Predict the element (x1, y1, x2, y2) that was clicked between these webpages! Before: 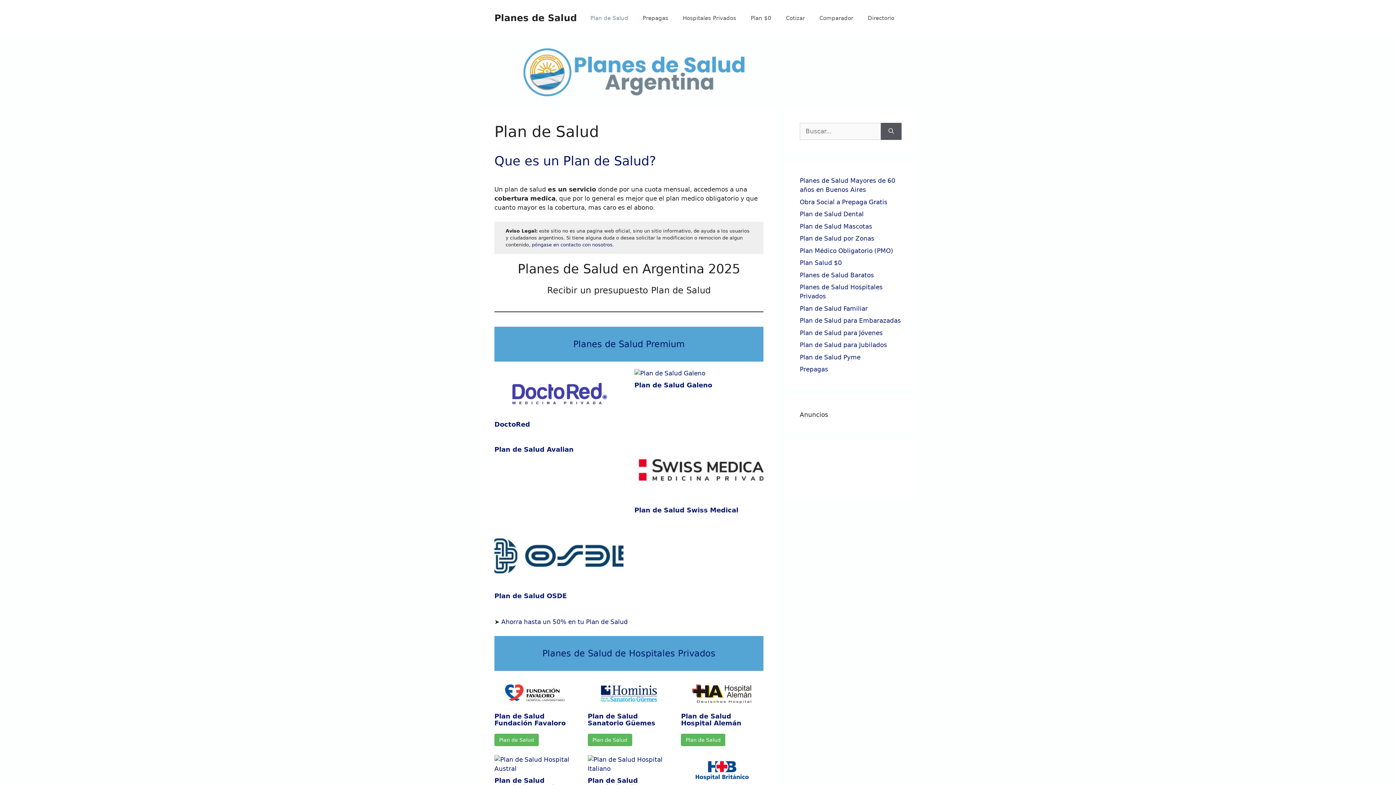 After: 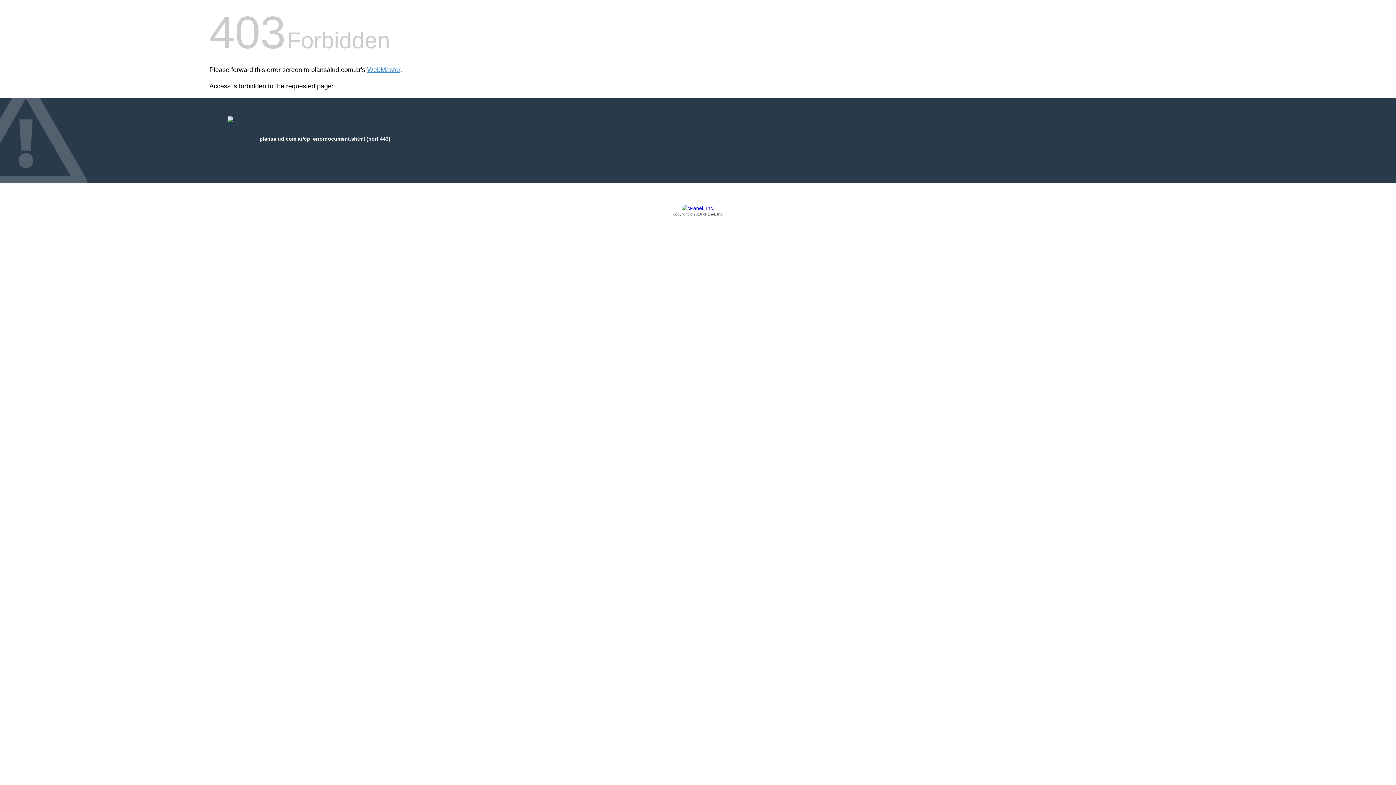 Action: bbox: (531, 242, 614, 247) label: póngase en contacto con nosotros.